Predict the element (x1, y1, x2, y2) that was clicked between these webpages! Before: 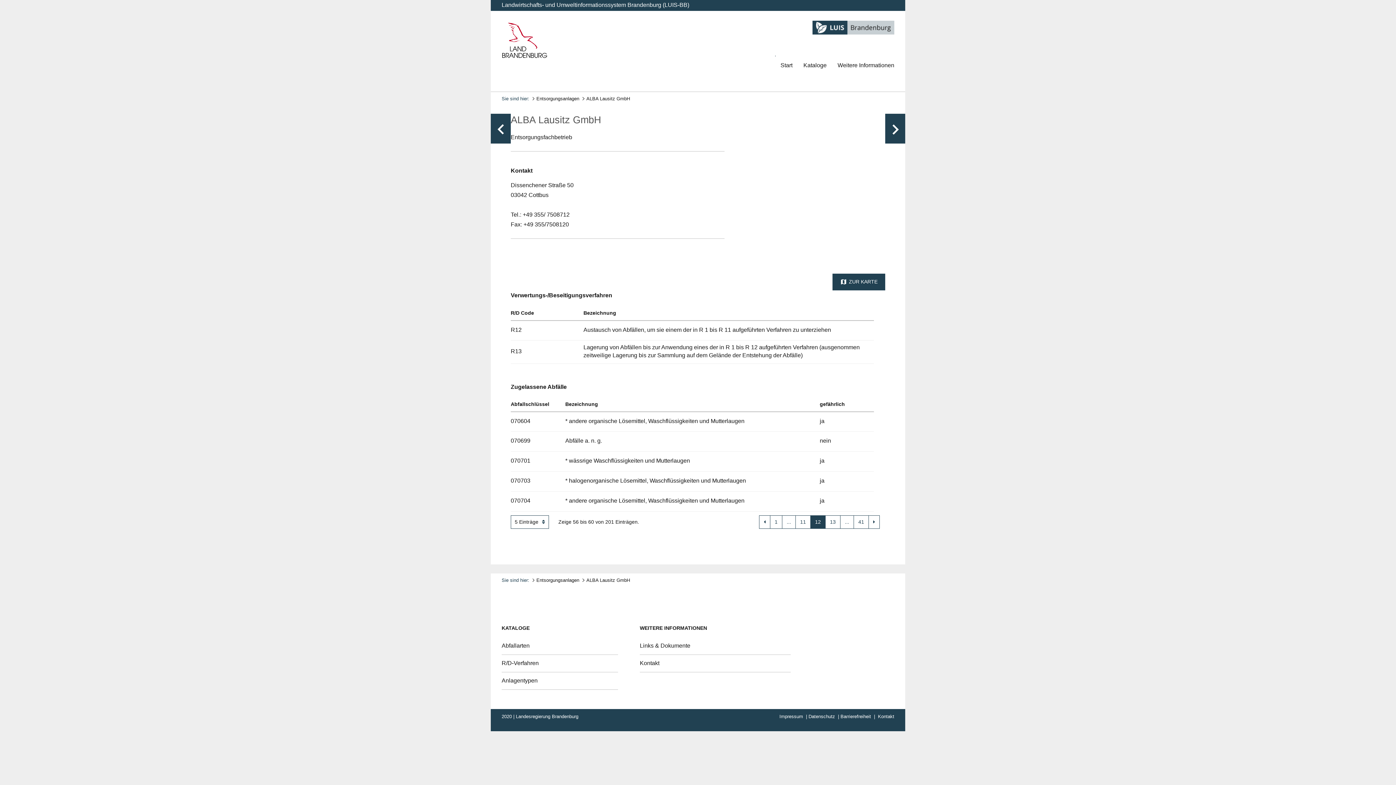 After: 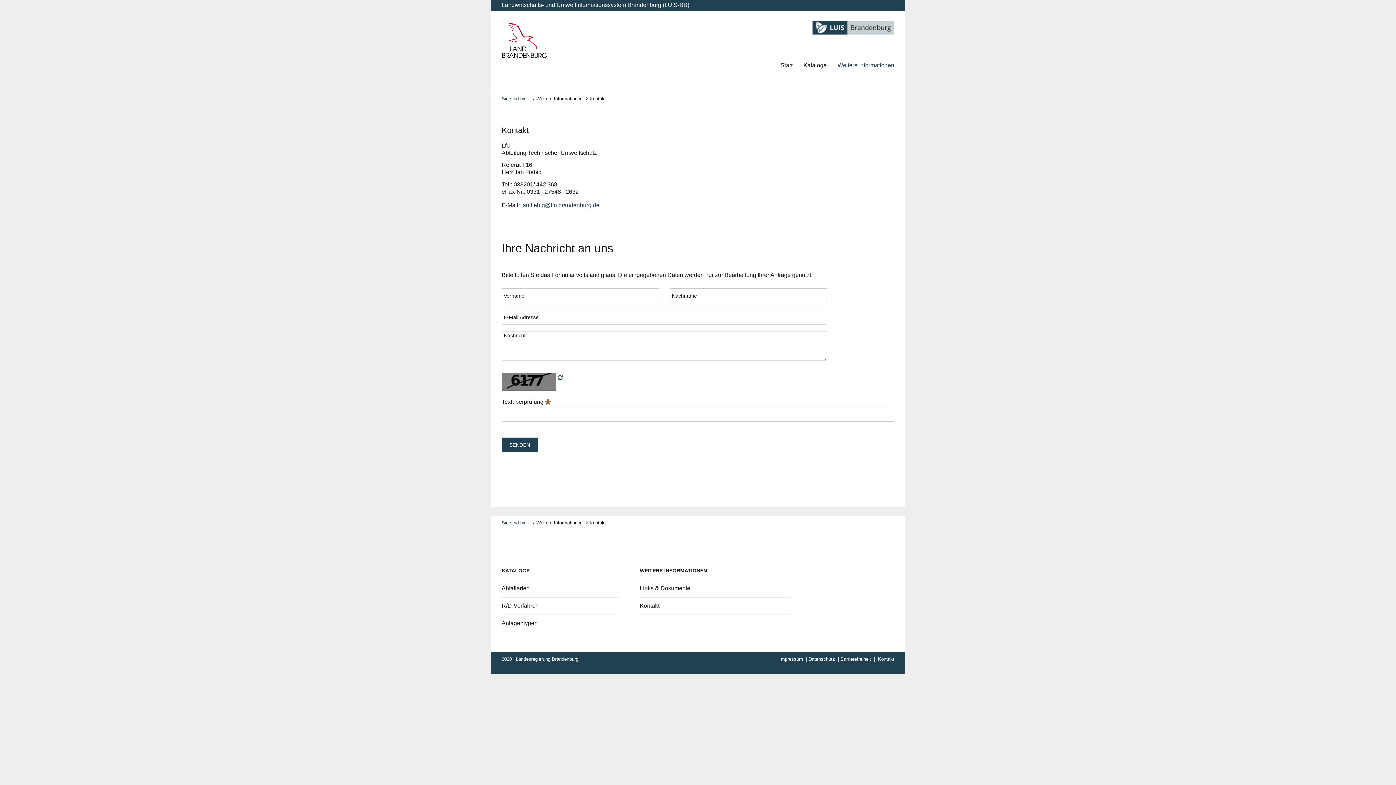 Action: label: Kontakt bbox: (639, 660, 659, 666)